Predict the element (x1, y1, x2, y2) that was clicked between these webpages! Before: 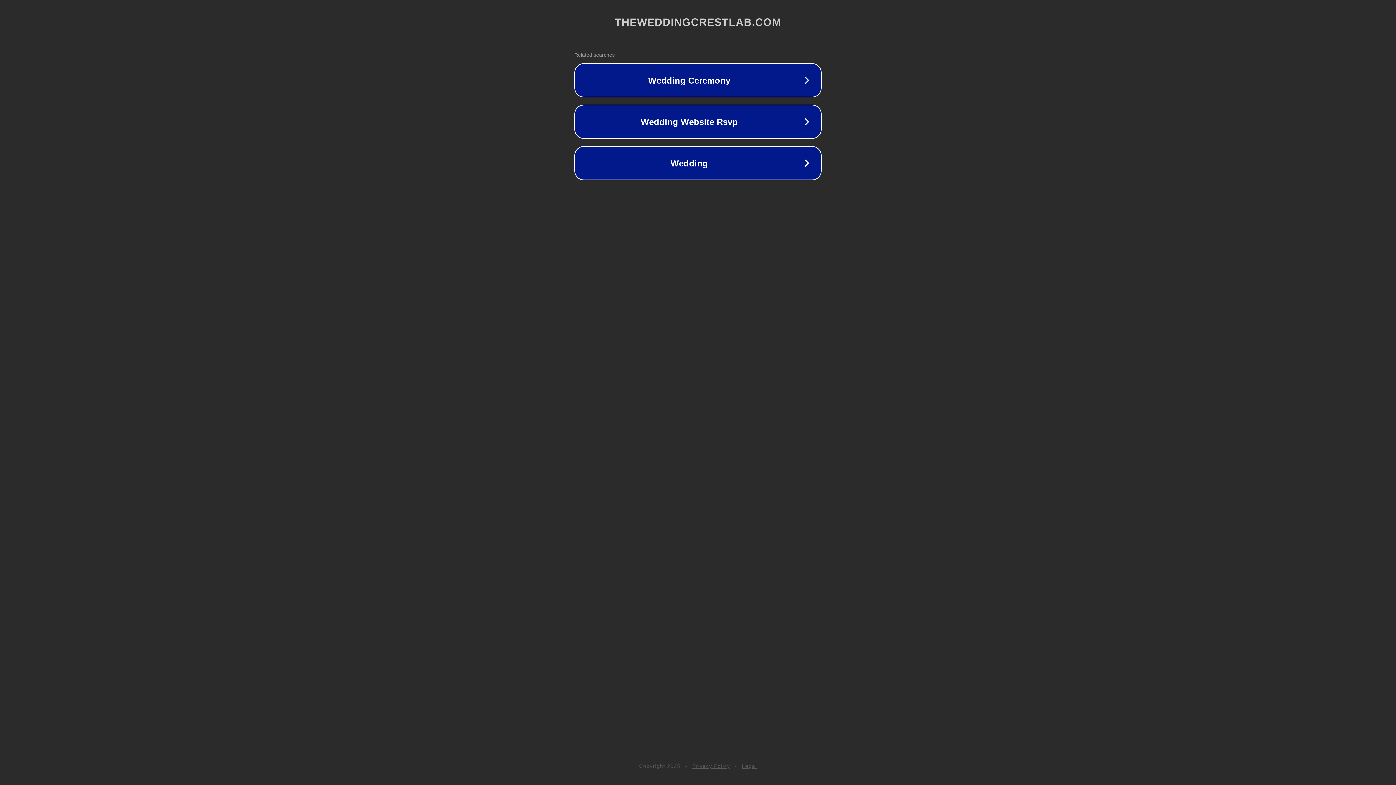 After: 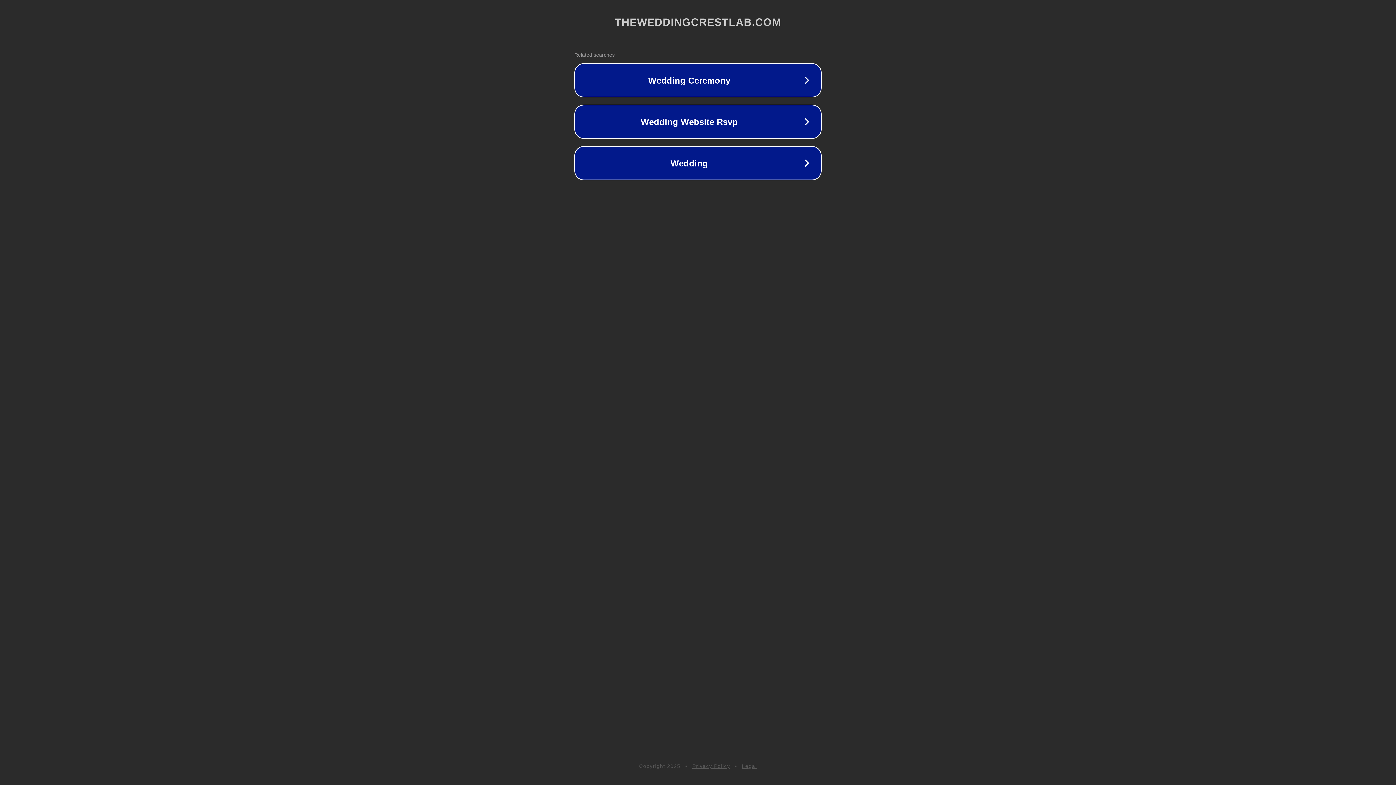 Action: label: Legal bbox: (742, 763, 757, 769)